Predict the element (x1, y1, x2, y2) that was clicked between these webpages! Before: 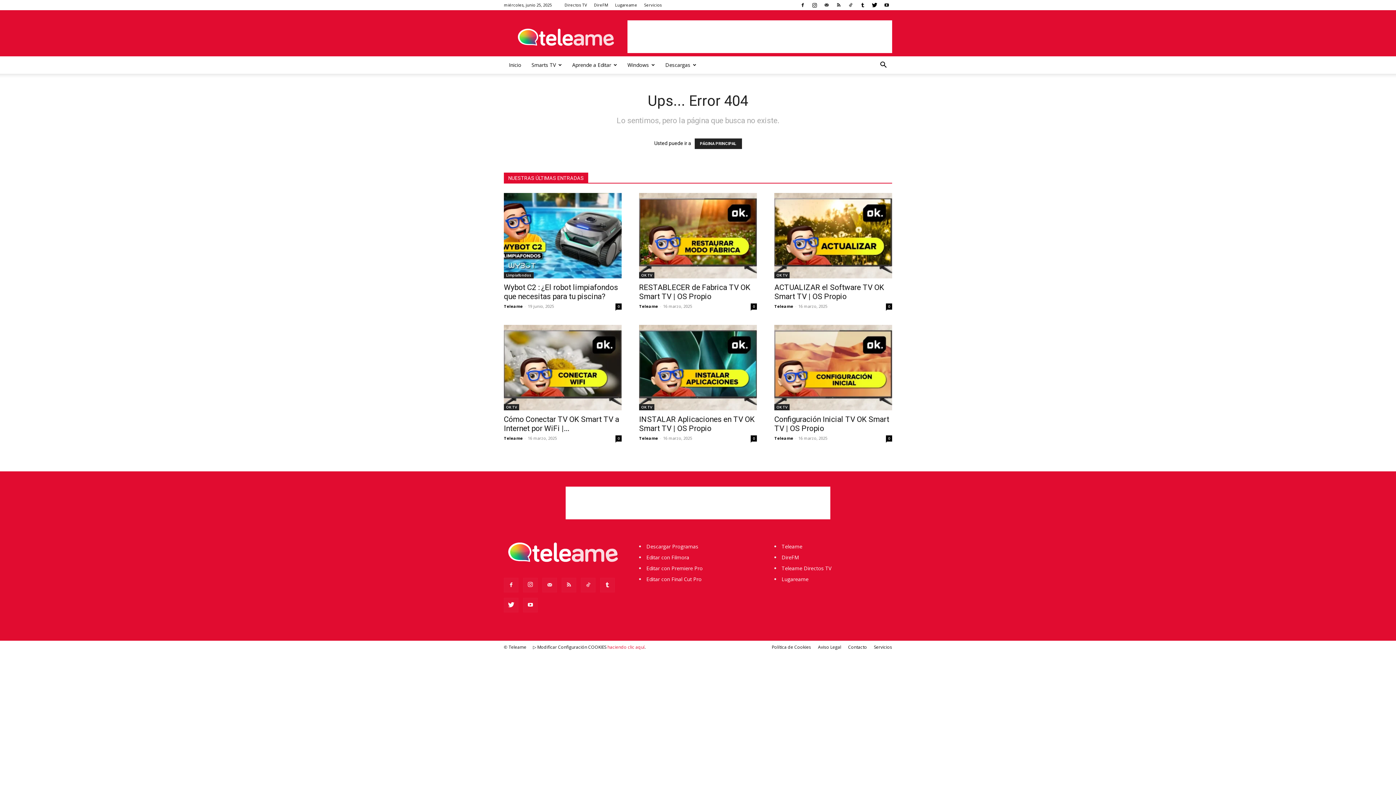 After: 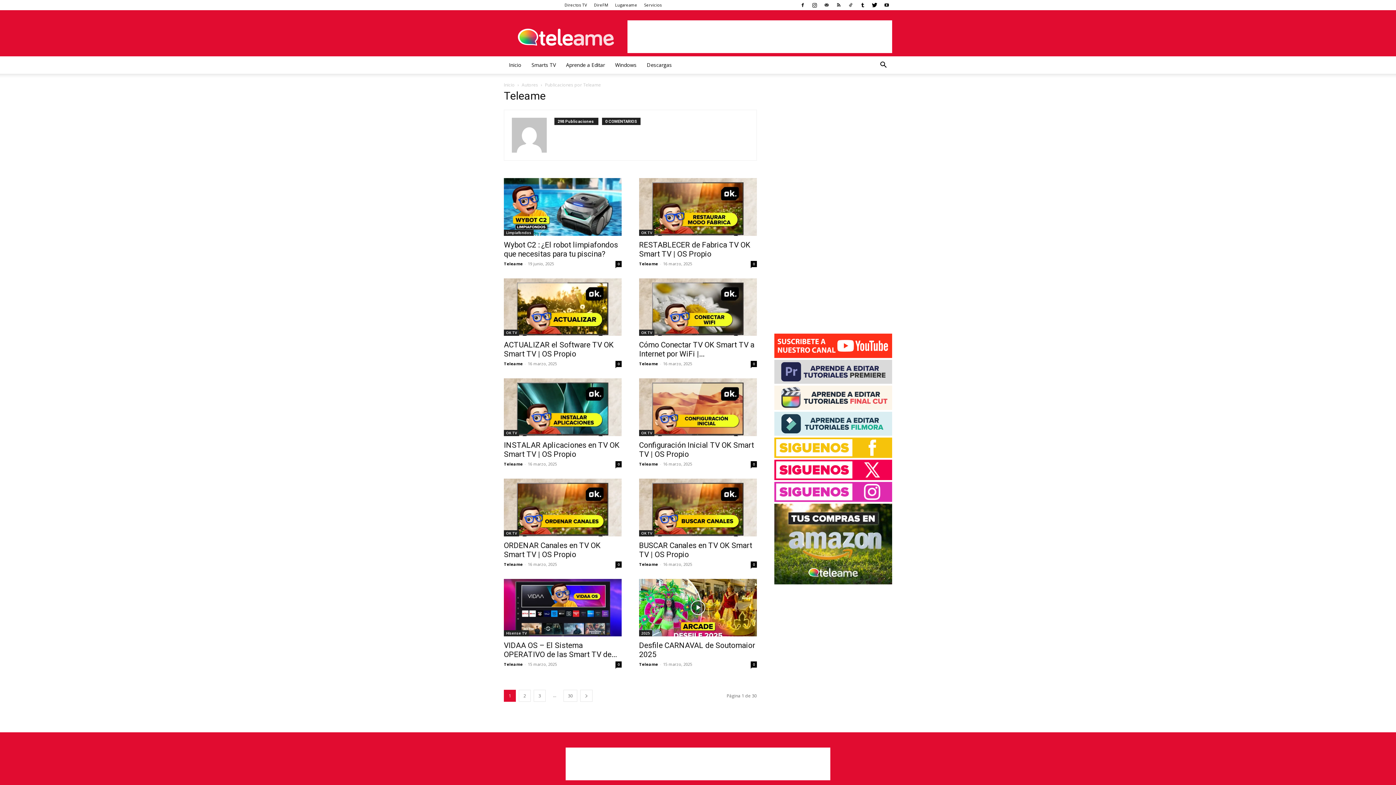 Action: bbox: (504, 435, 522, 441) label: Teleame